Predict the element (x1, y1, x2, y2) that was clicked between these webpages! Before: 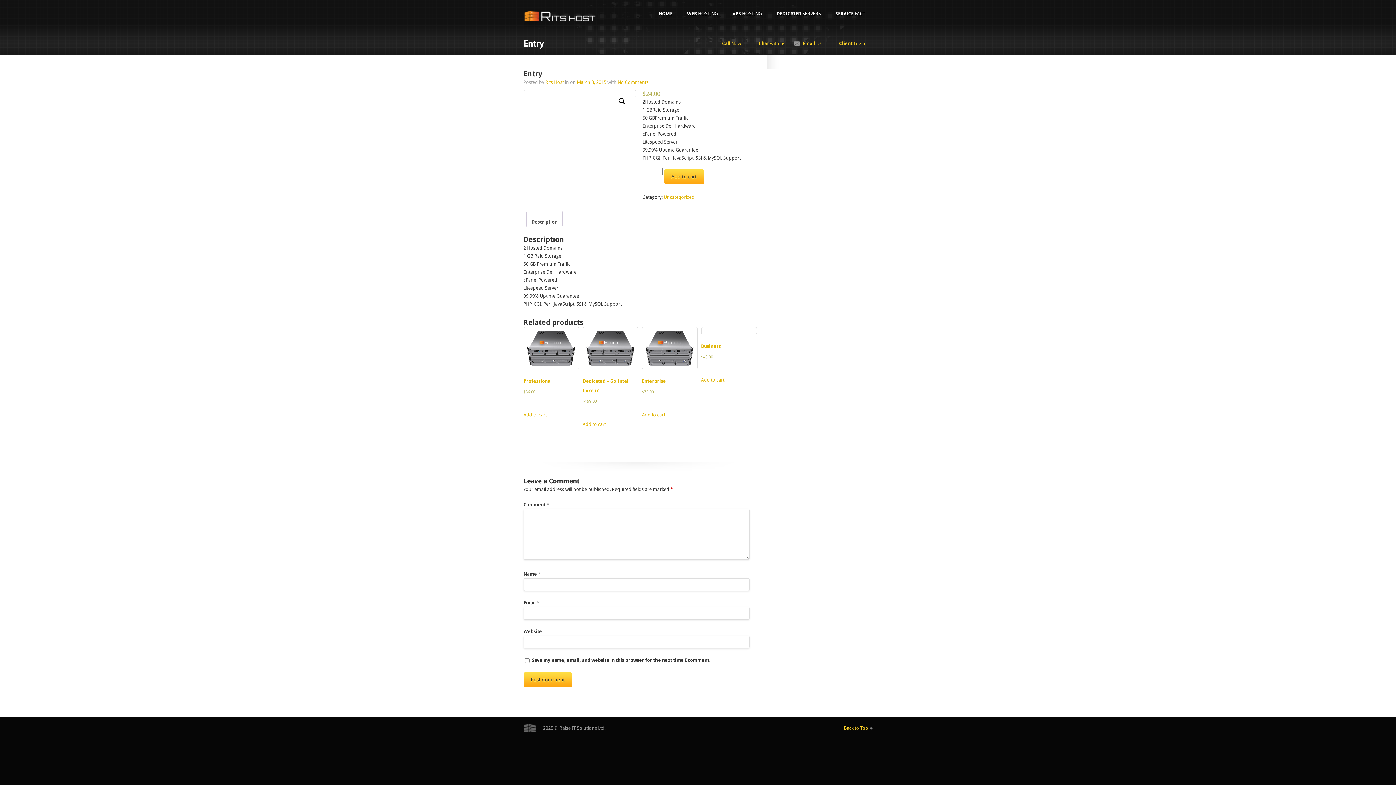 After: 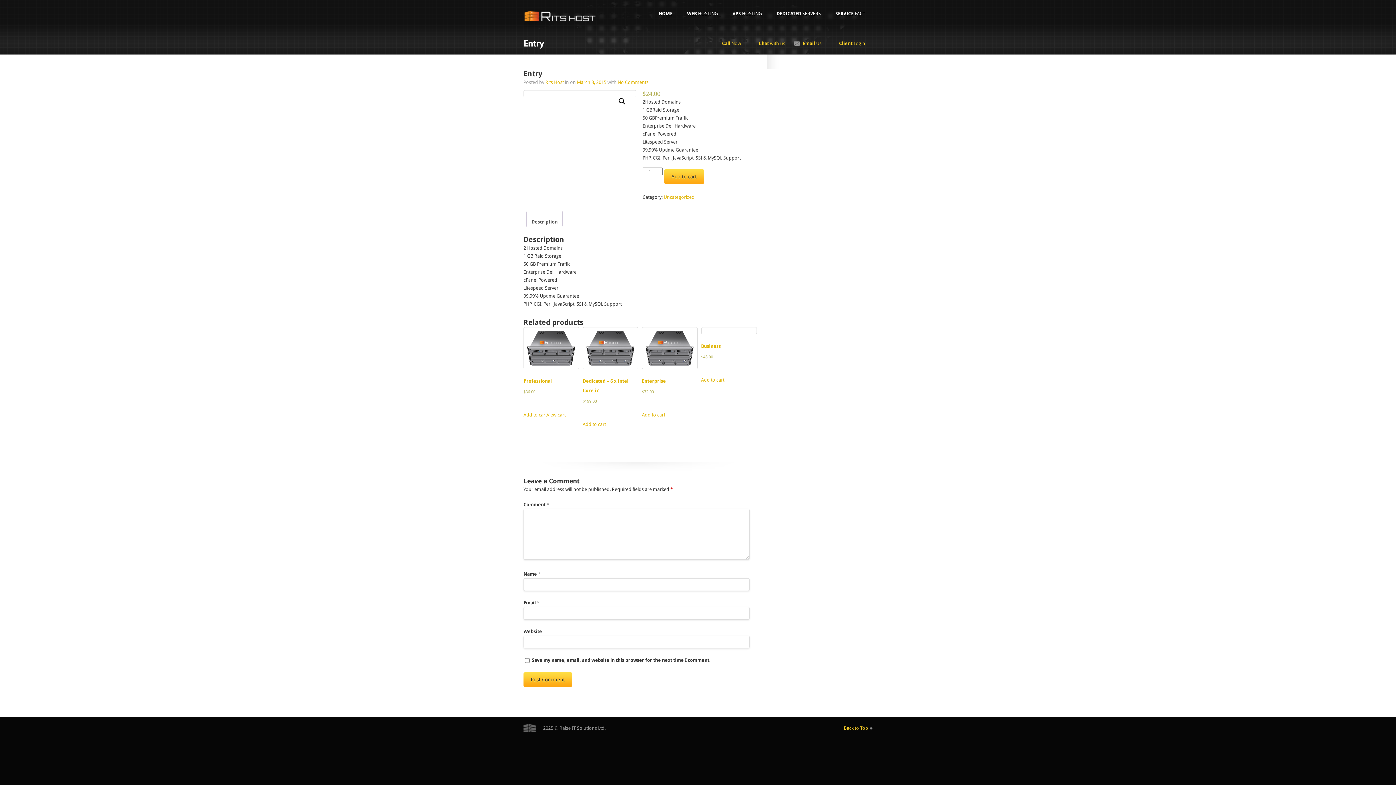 Action: bbox: (523, 411, 546, 419) label: Add “Professional” to your cart